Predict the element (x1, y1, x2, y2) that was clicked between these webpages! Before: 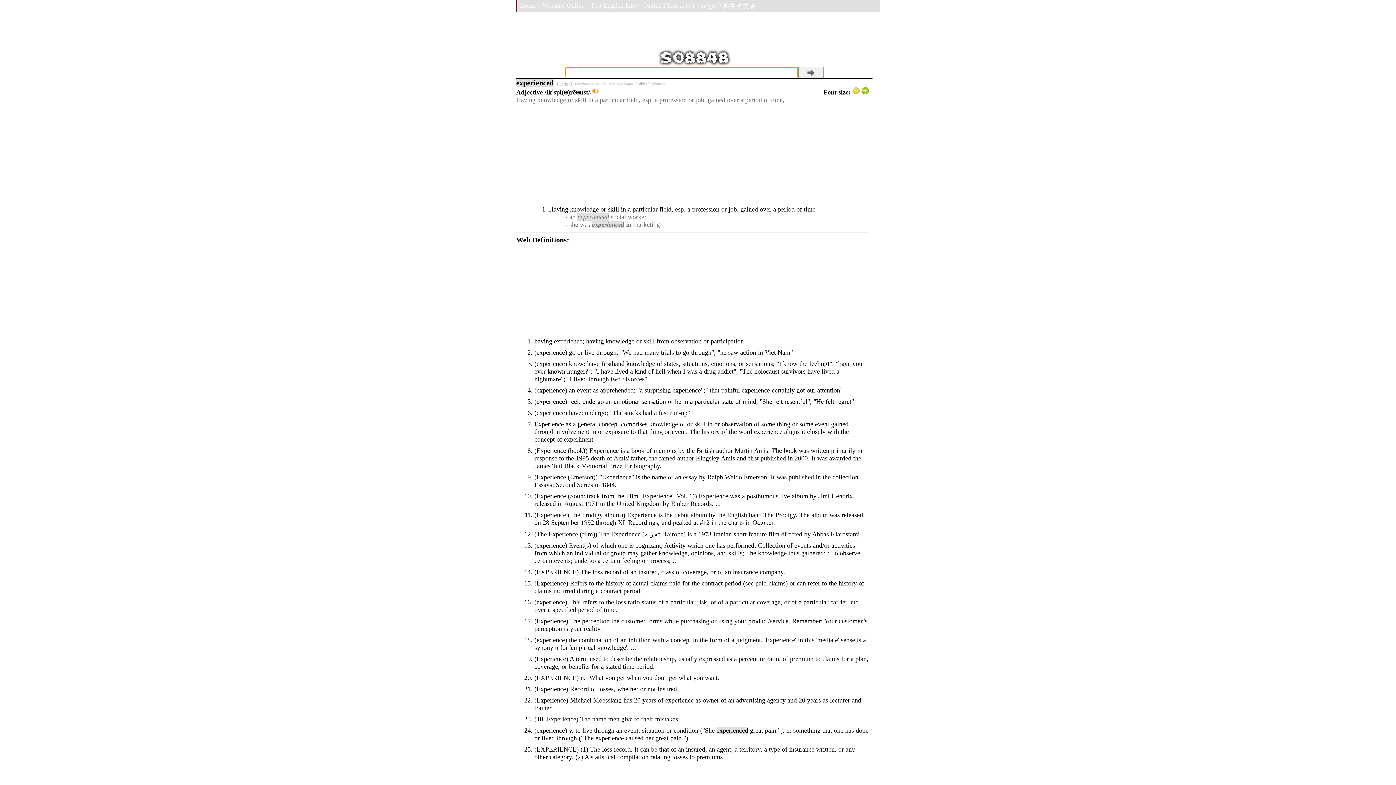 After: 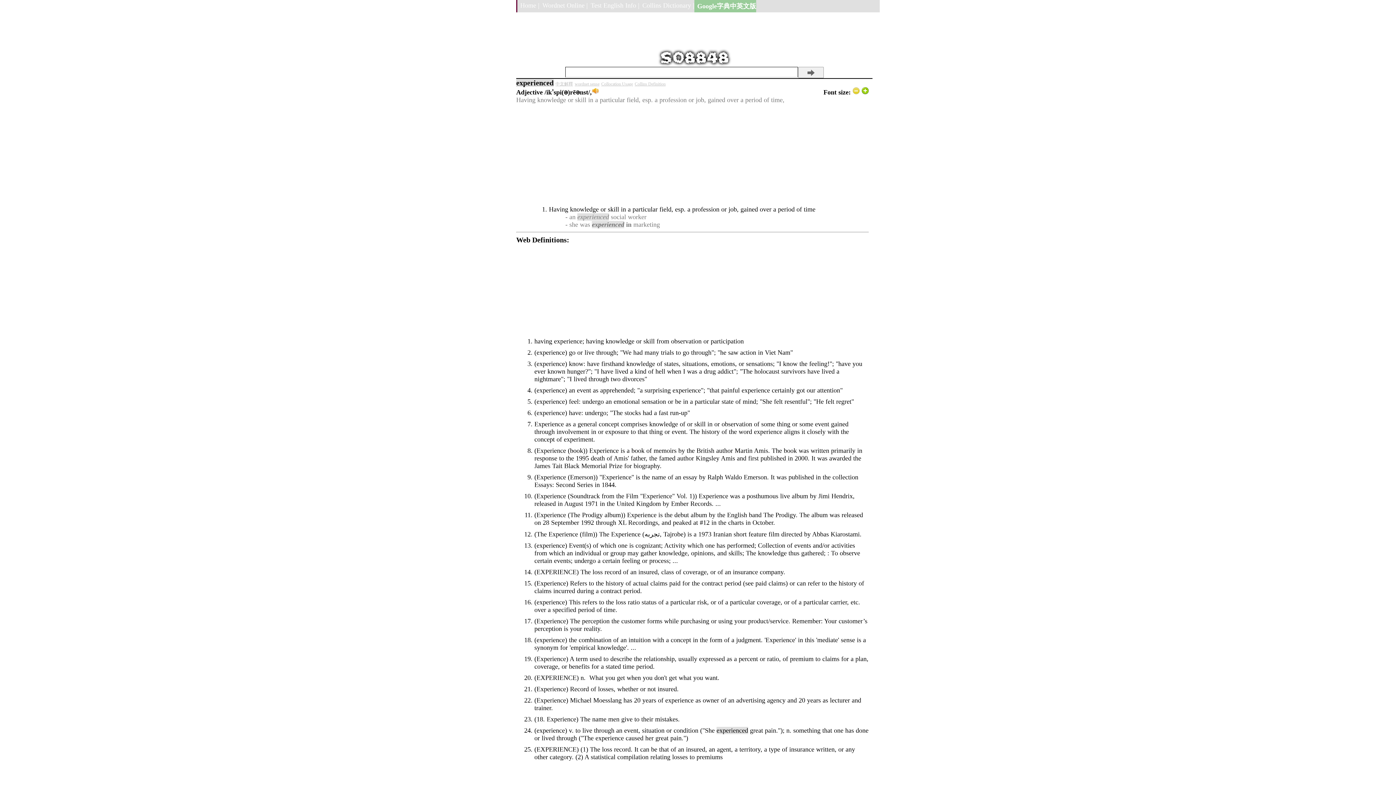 Action: bbox: (694, 0, 756, 12) label: Google字典中英文版